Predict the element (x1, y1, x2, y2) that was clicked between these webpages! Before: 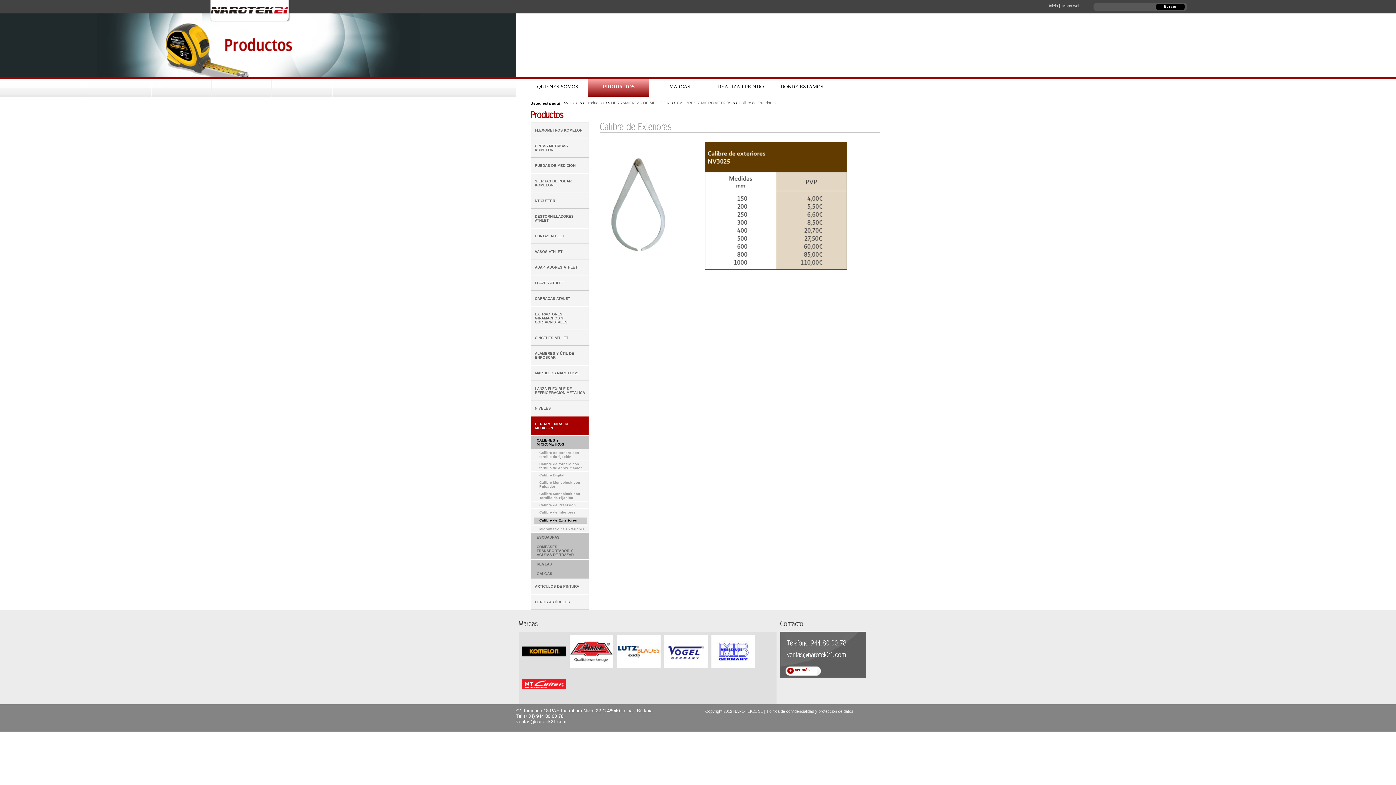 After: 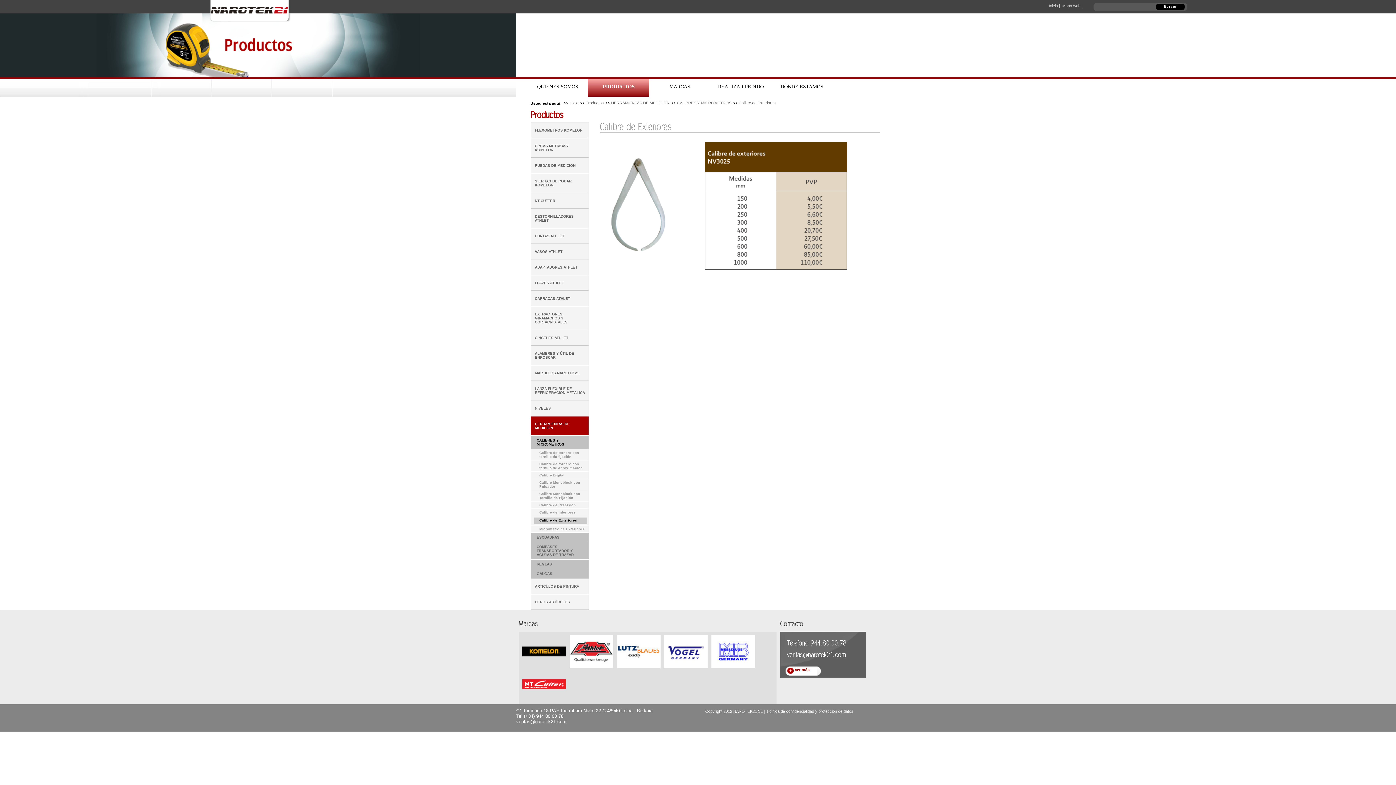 Action: bbox: (617, 664, 660, 668)